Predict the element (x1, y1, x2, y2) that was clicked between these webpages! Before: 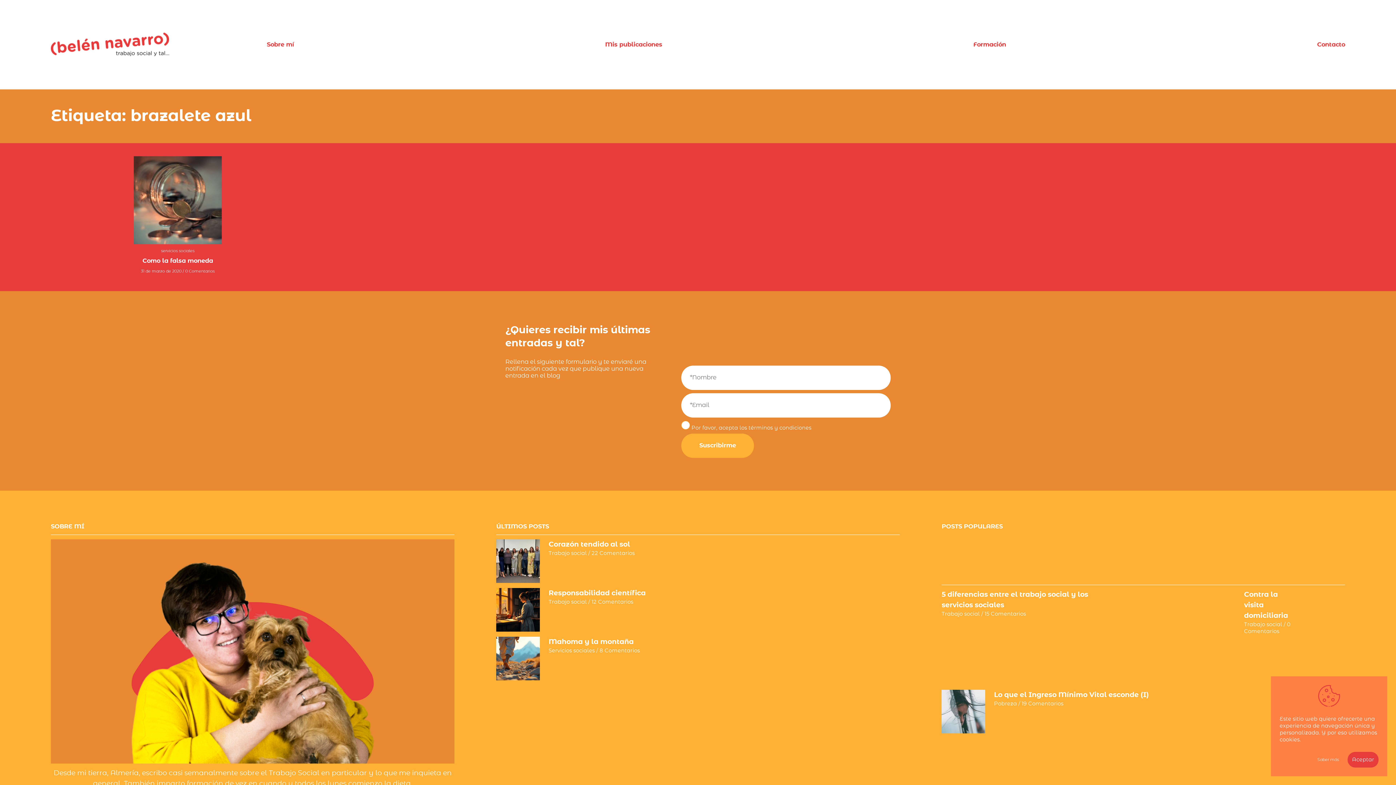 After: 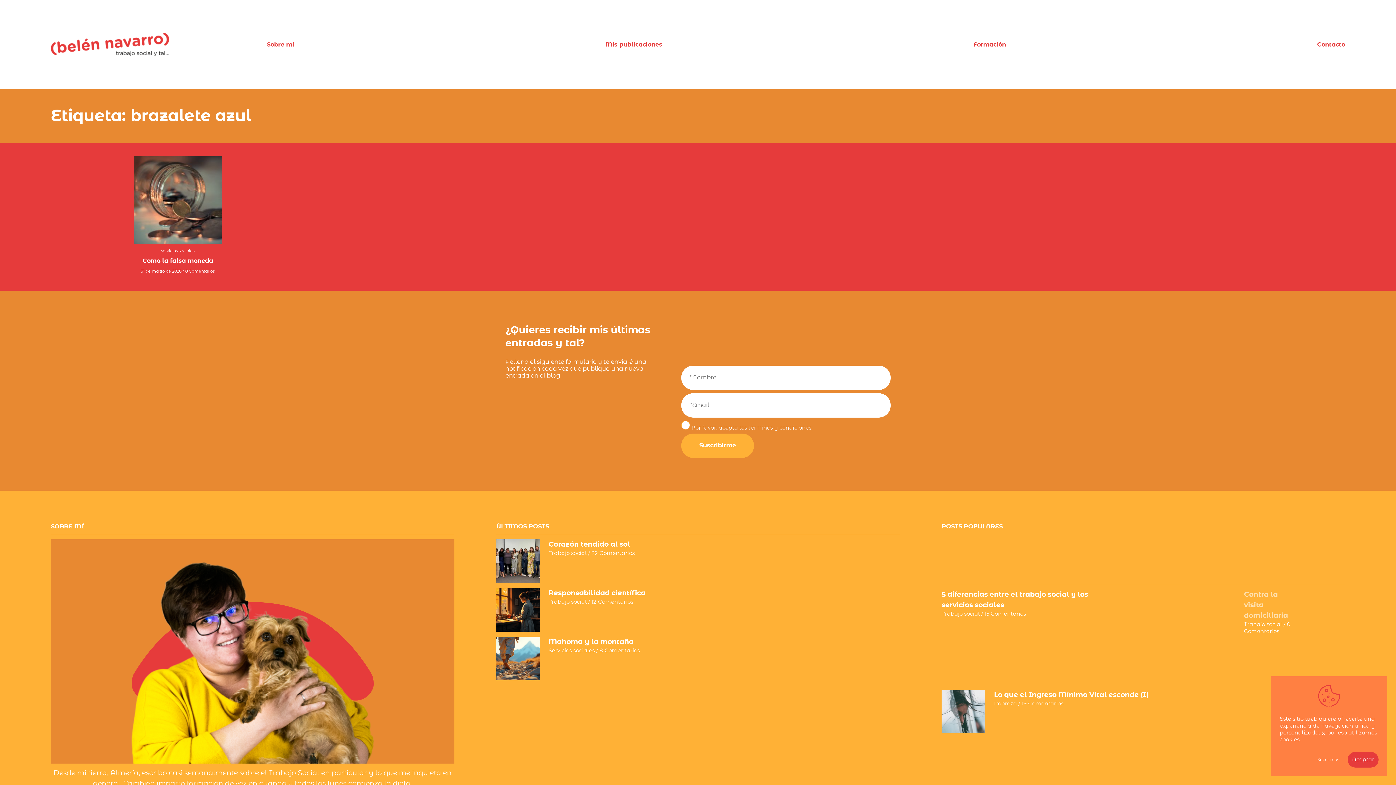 Action: bbox: (1244, 589, 1293, 621) label: Contra la visita domiciliaria